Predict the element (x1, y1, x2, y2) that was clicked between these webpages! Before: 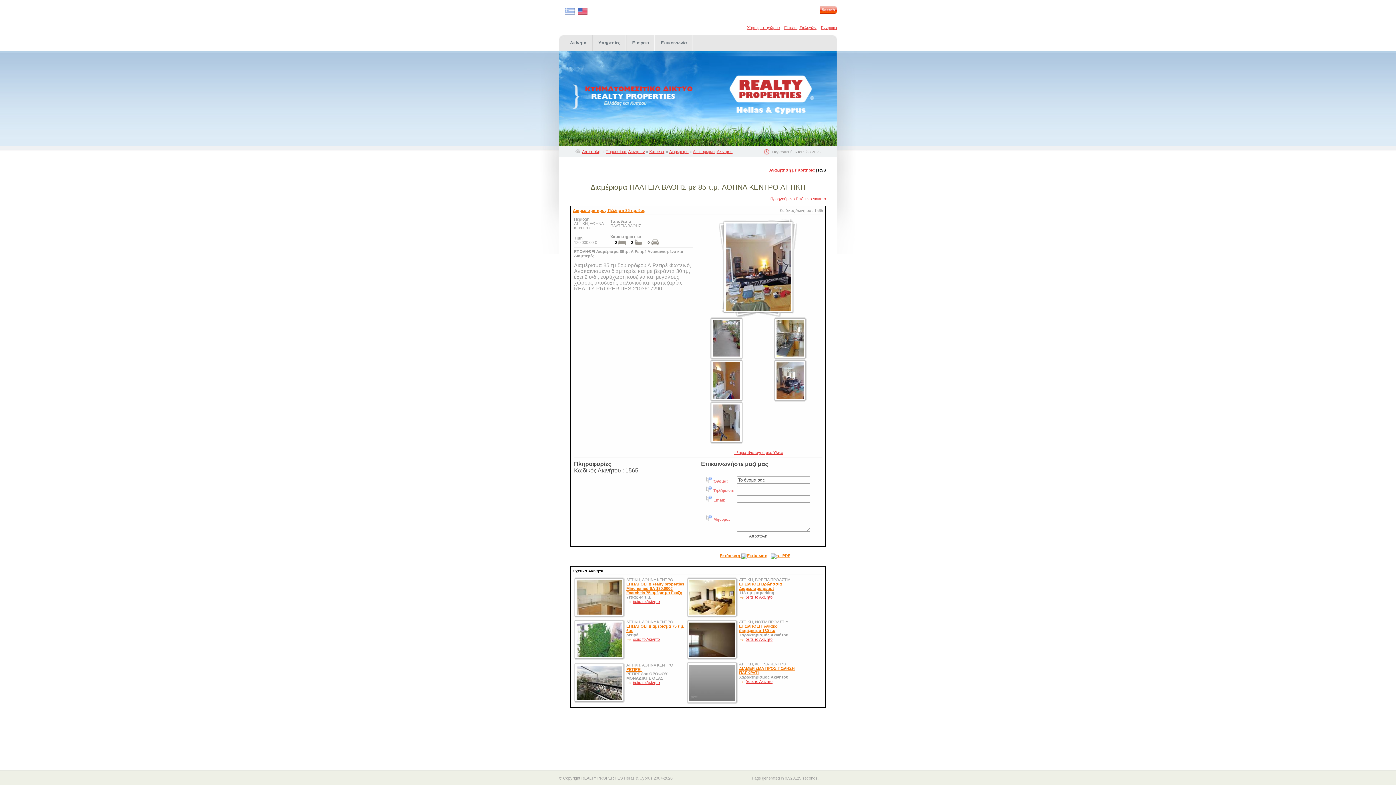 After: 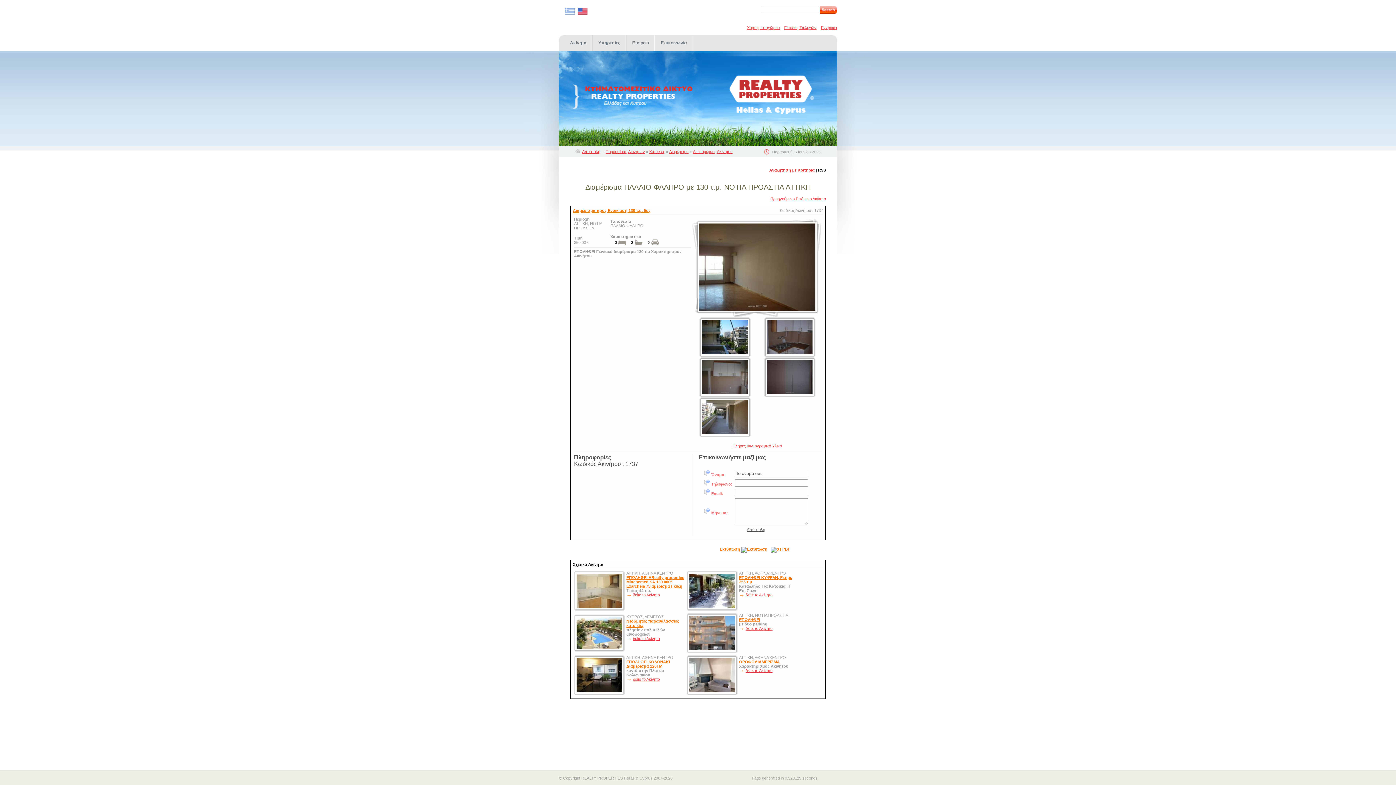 Action: label: δείτε το Ακίνητο bbox: (739, 636, 773, 642)